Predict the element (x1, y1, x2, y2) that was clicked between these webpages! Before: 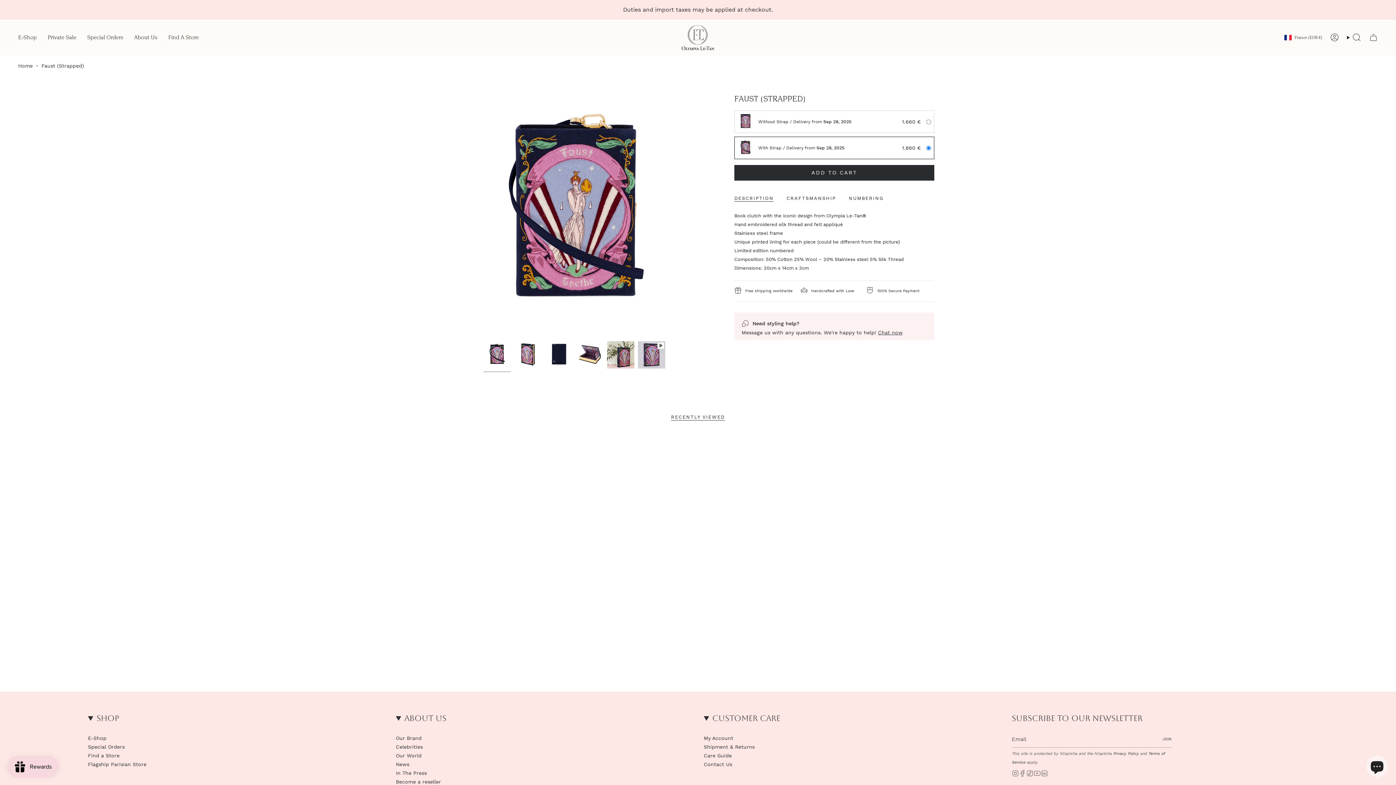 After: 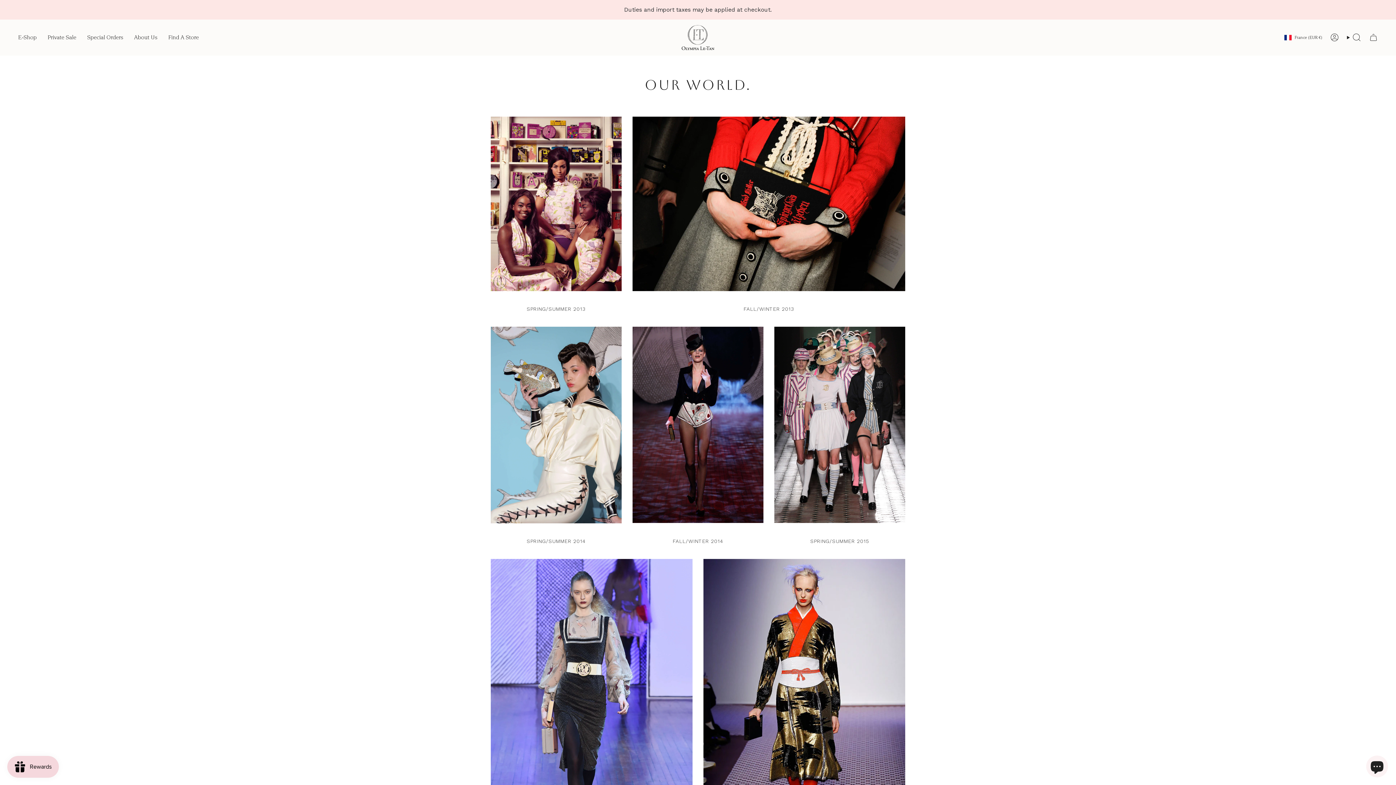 Action: bbox: (396, 753, 421, 760) label: Our World